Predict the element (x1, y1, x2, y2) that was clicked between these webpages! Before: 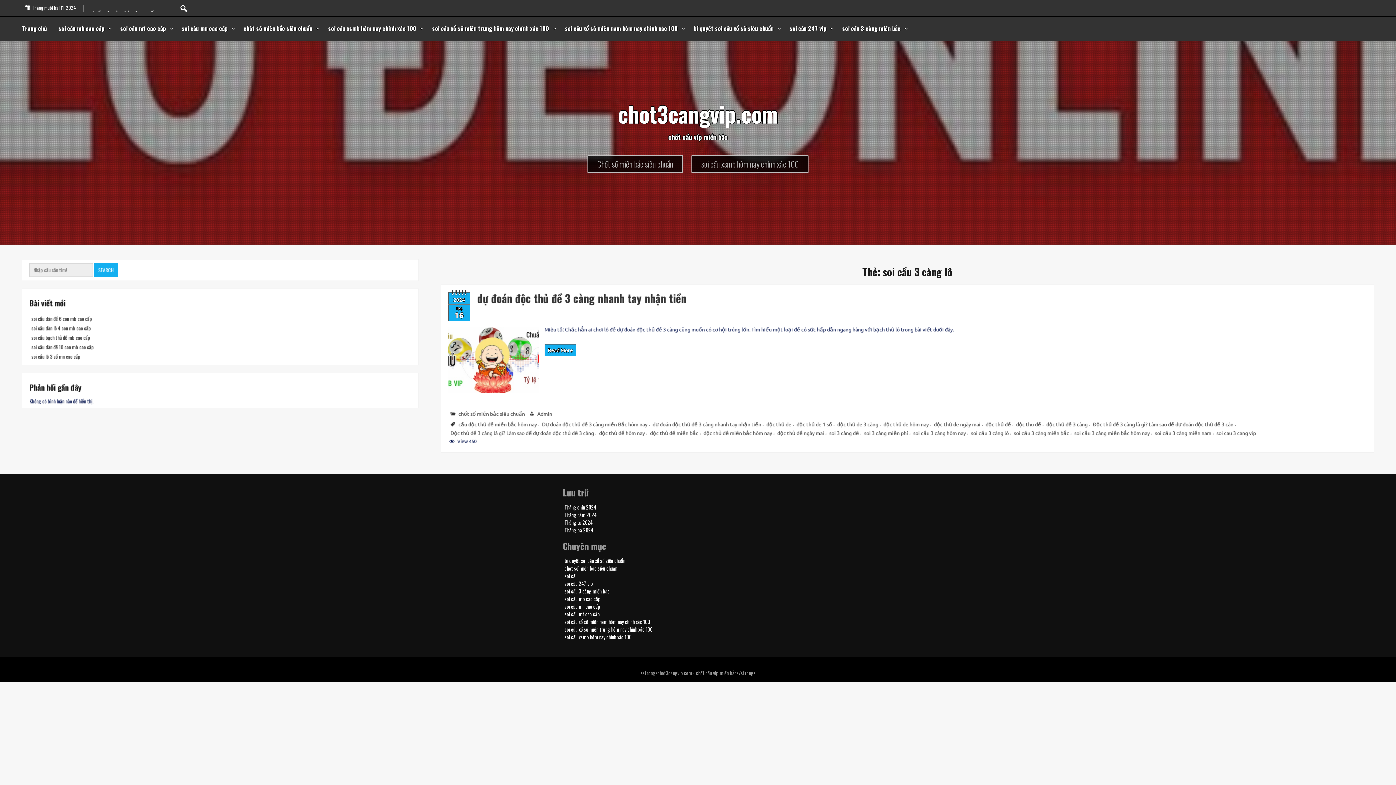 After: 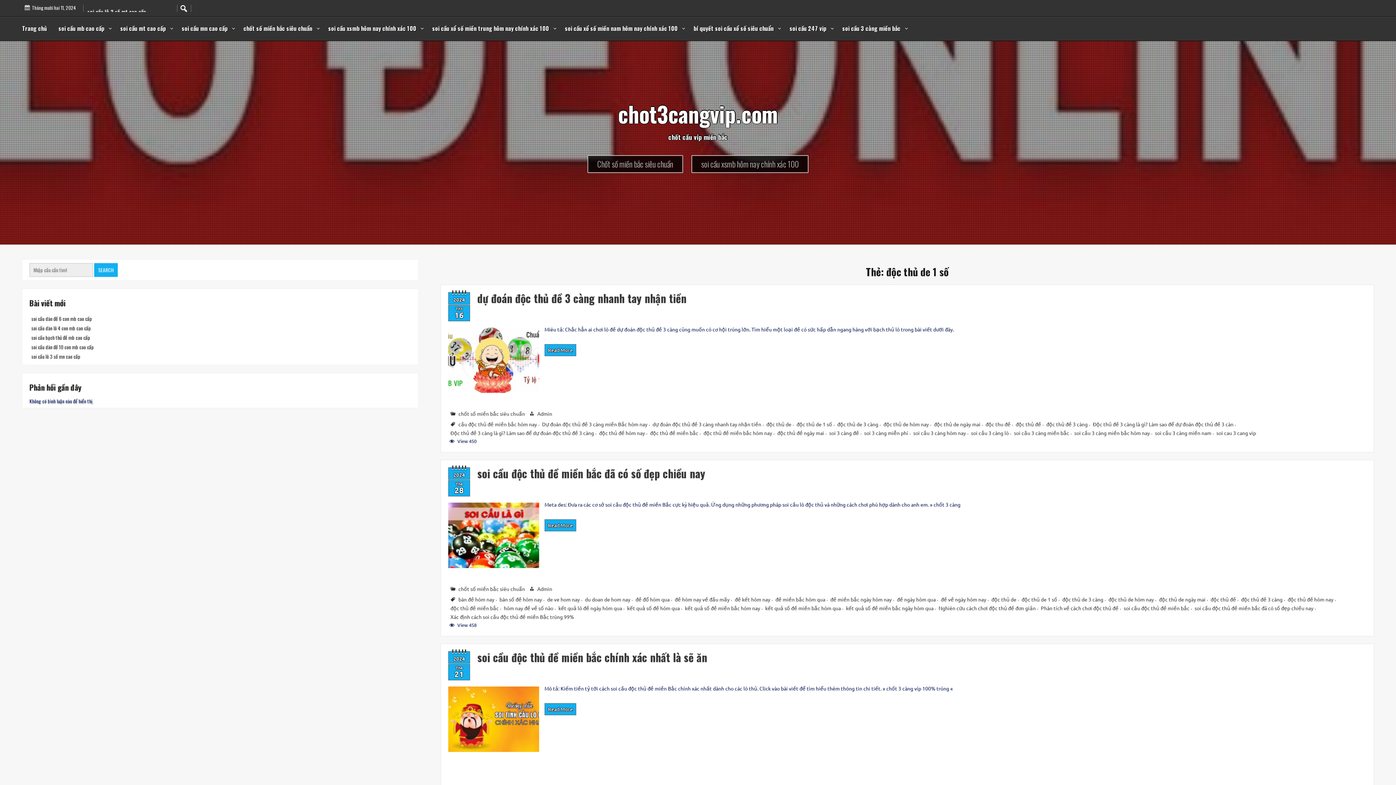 Action: label: độc thủ de 1 số bbox: (795, 419, 833, 428)